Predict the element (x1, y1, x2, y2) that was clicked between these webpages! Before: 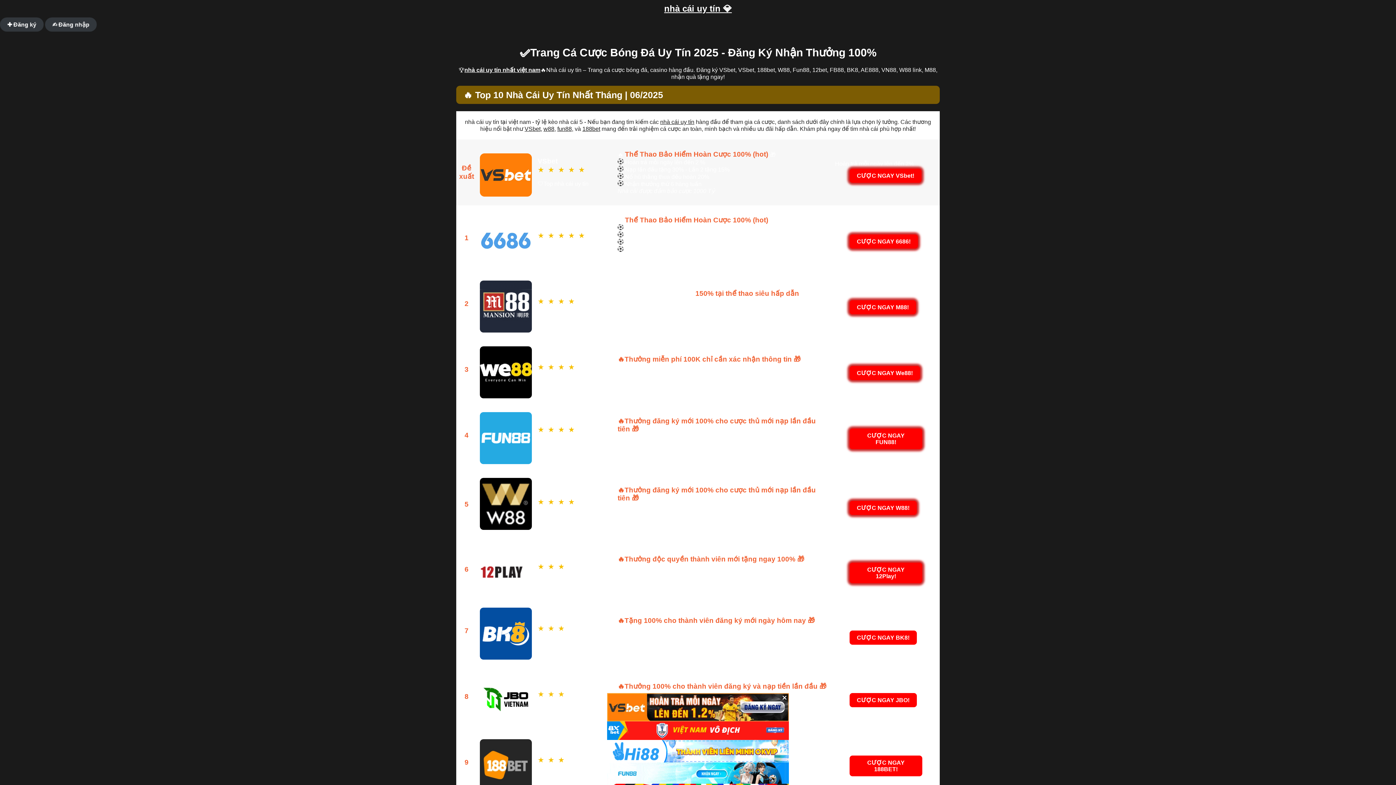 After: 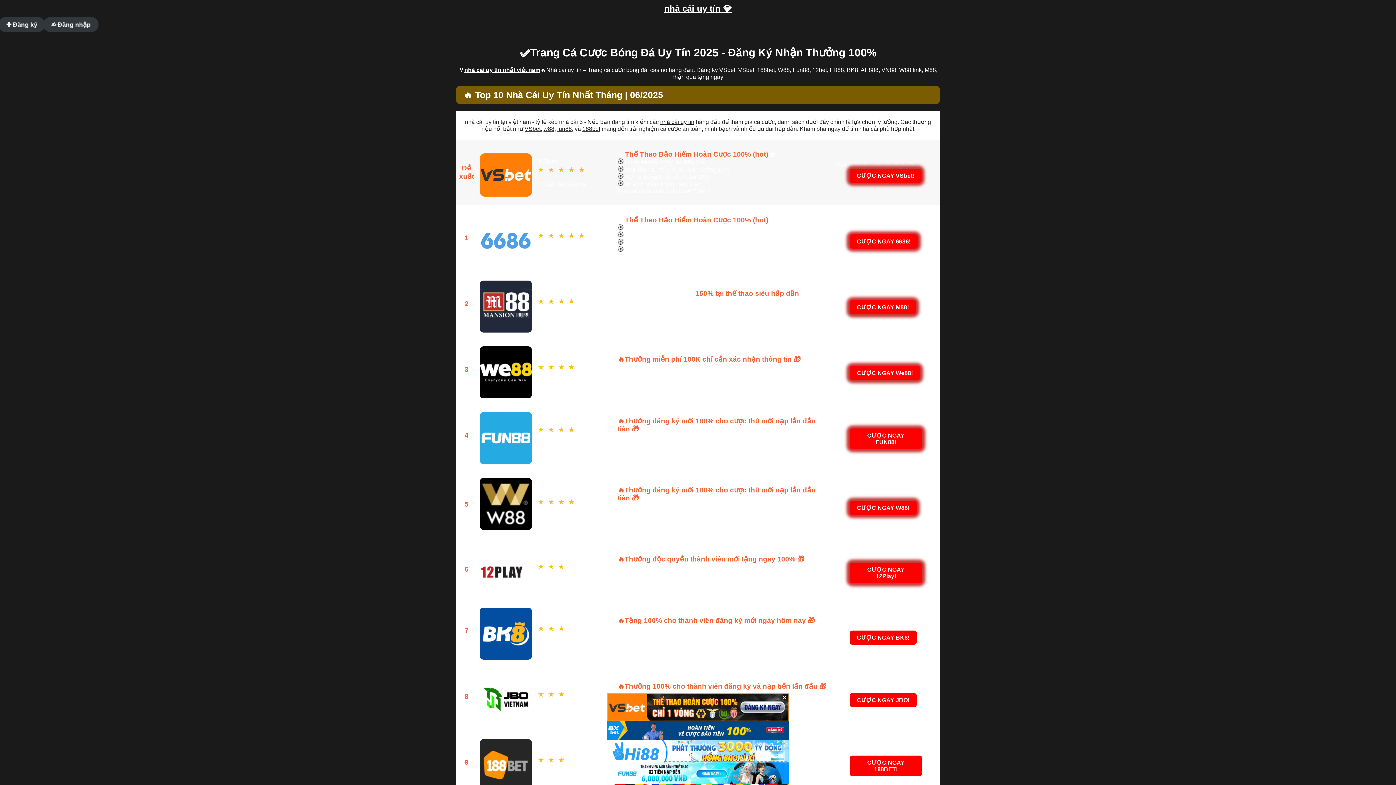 Action: bbox: (524, 125, 540, 132) label: VSbet